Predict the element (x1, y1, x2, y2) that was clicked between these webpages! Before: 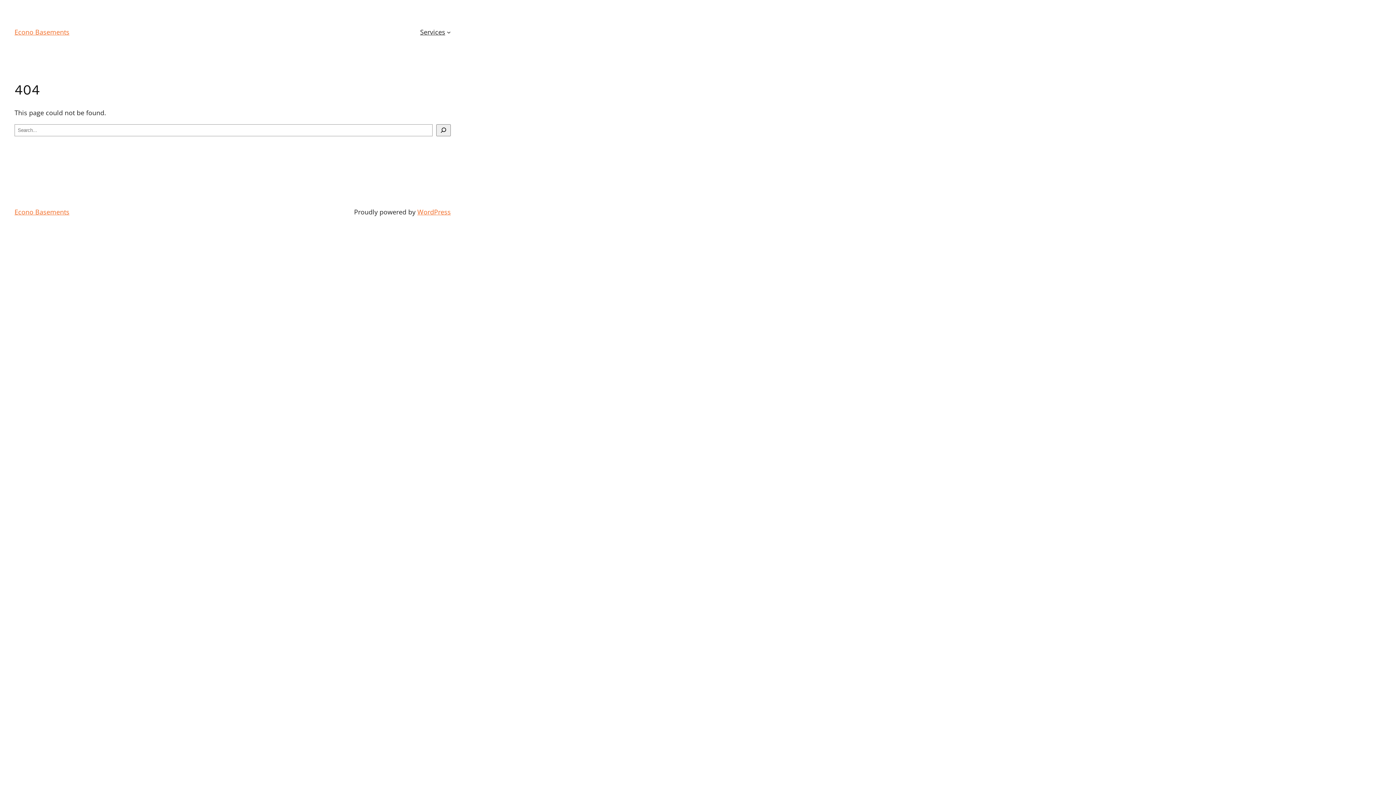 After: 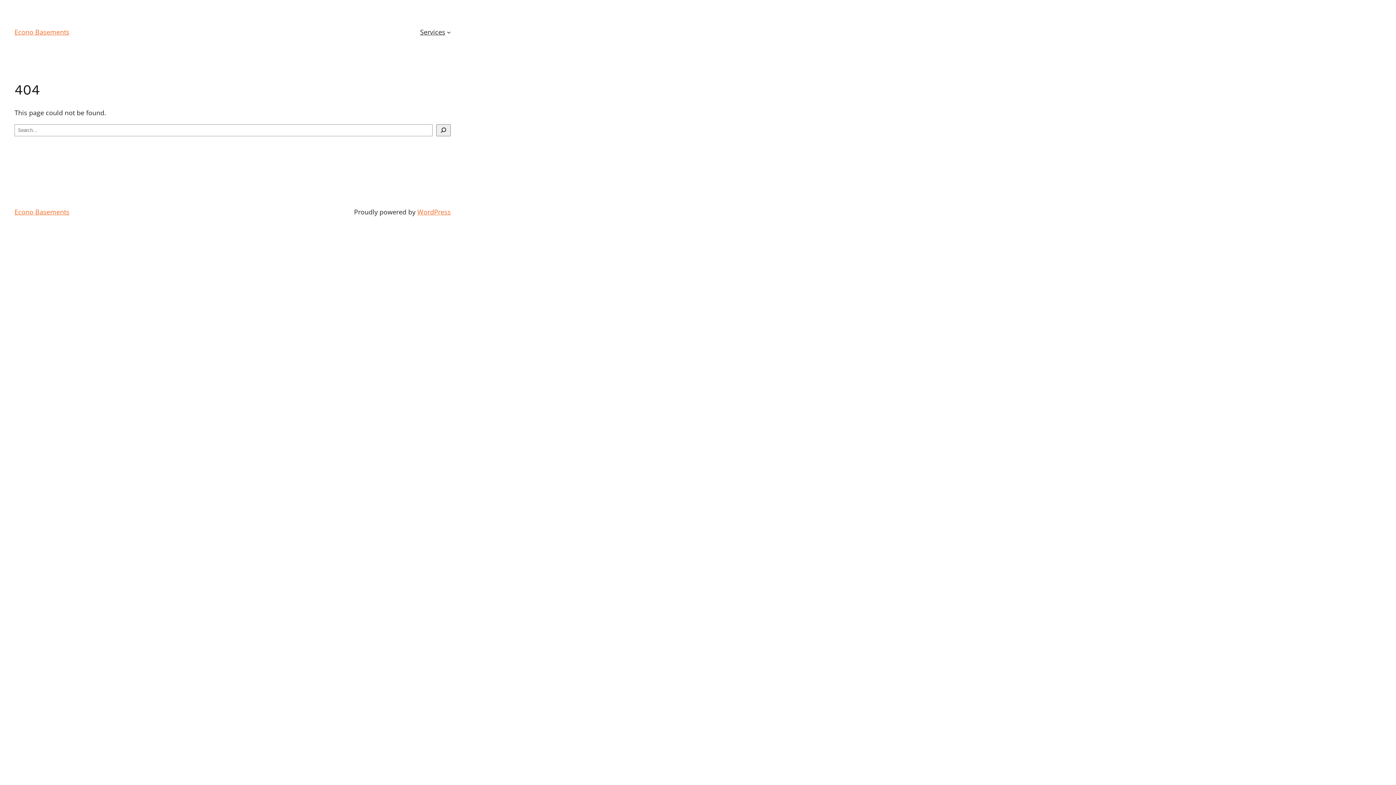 Action: label: Services bbox: (420, 26, 445, 37)